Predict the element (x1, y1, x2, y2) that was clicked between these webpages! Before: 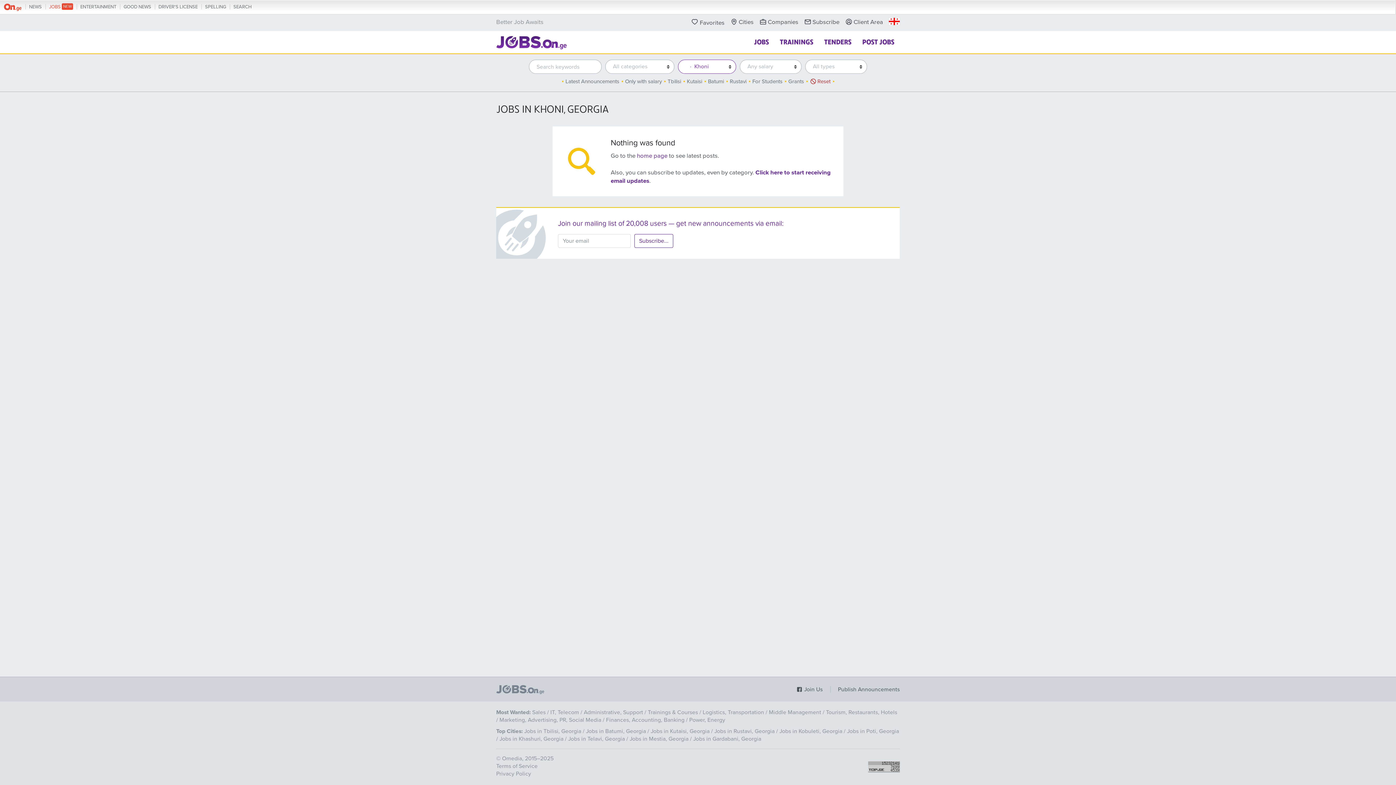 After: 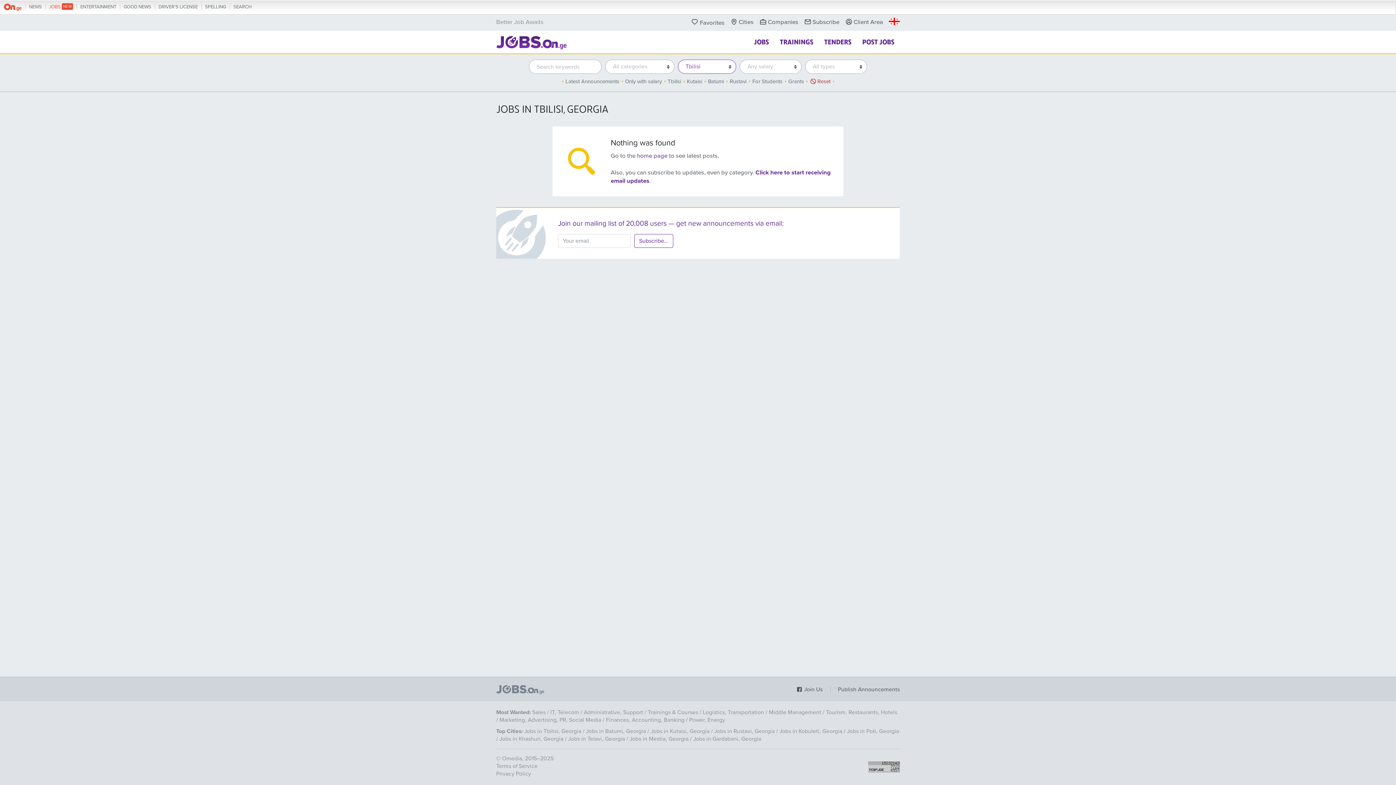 Action: label: Tbilisi bbox: (664, 76, 684, 86)